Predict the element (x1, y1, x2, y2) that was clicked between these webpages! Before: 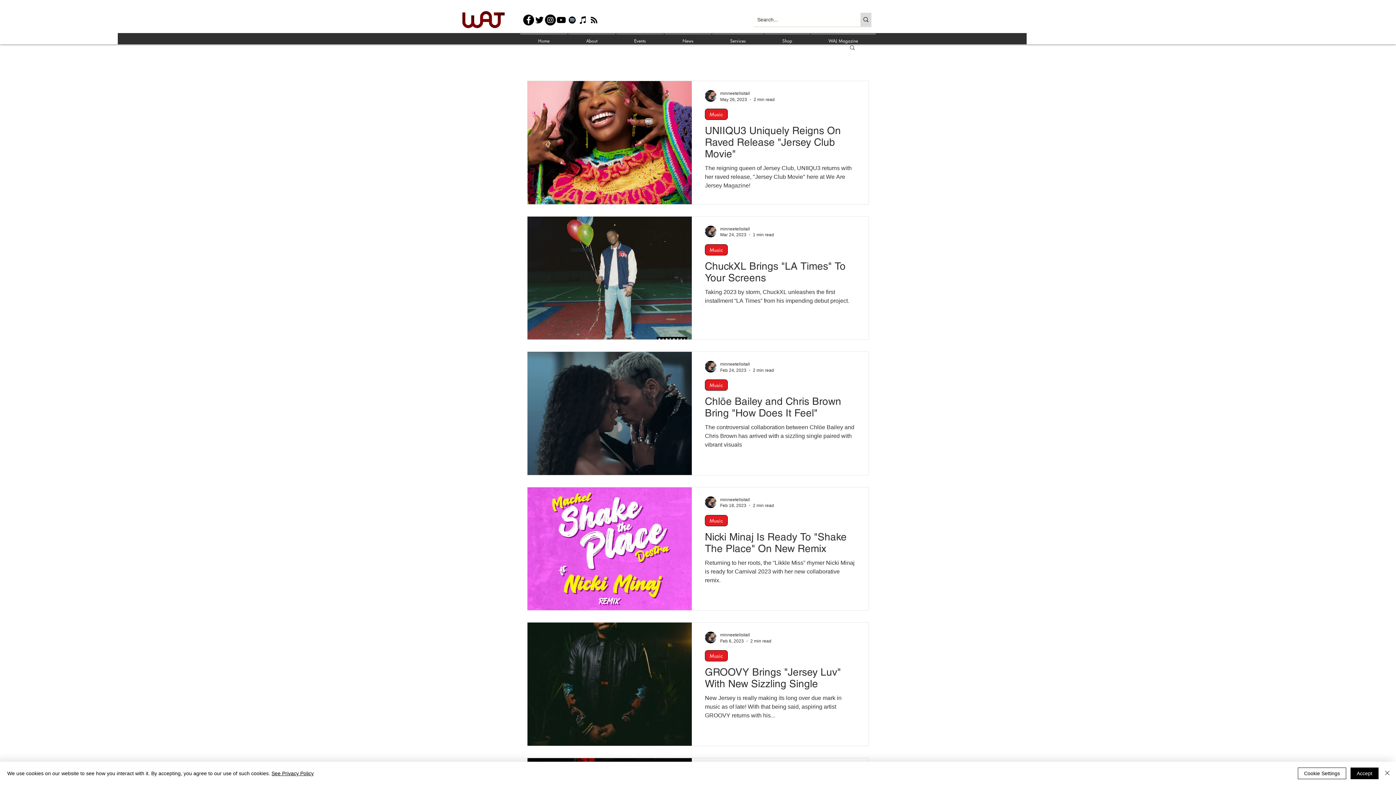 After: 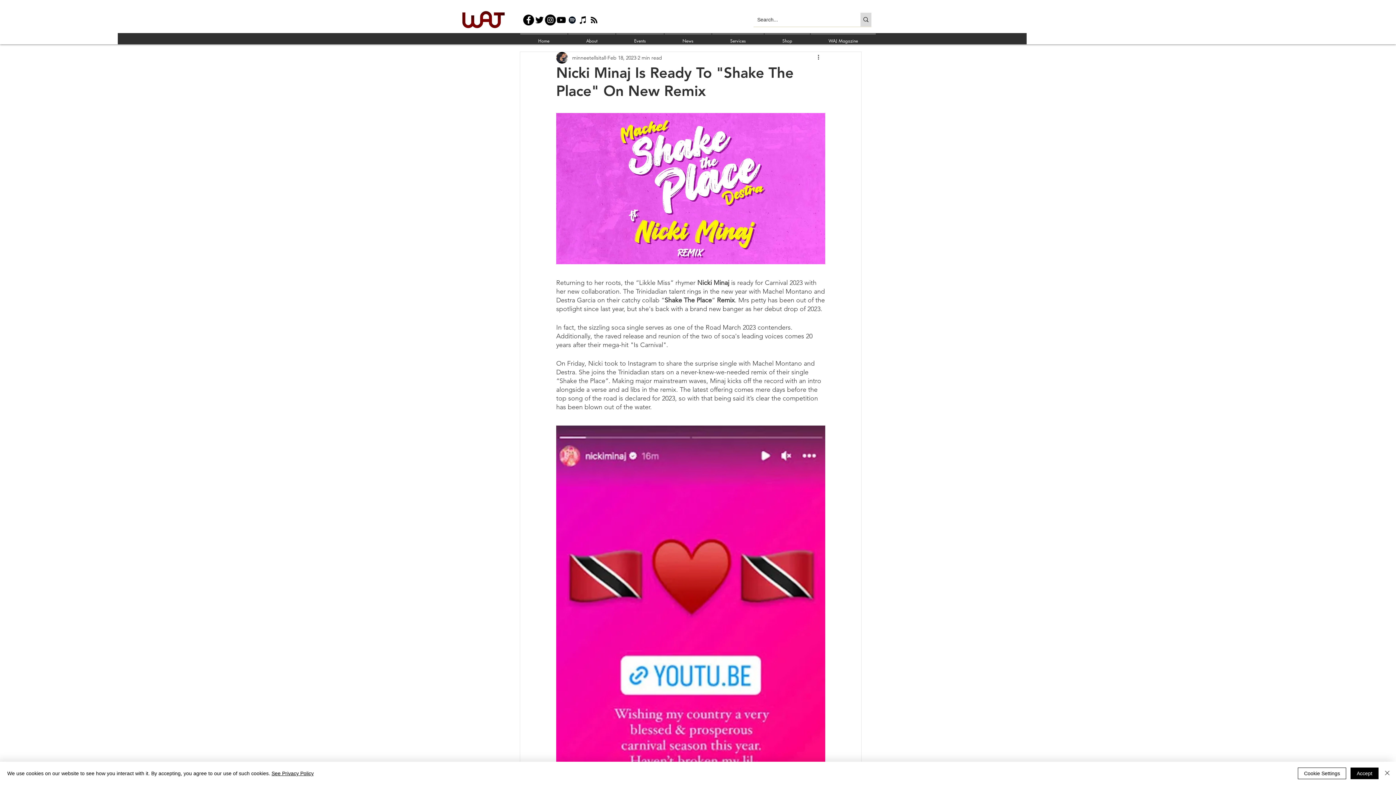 Action: bbox: (705, 530, 855, 558) label: Nicki Minaj Is Ready To "Shake The Place" On New Remix